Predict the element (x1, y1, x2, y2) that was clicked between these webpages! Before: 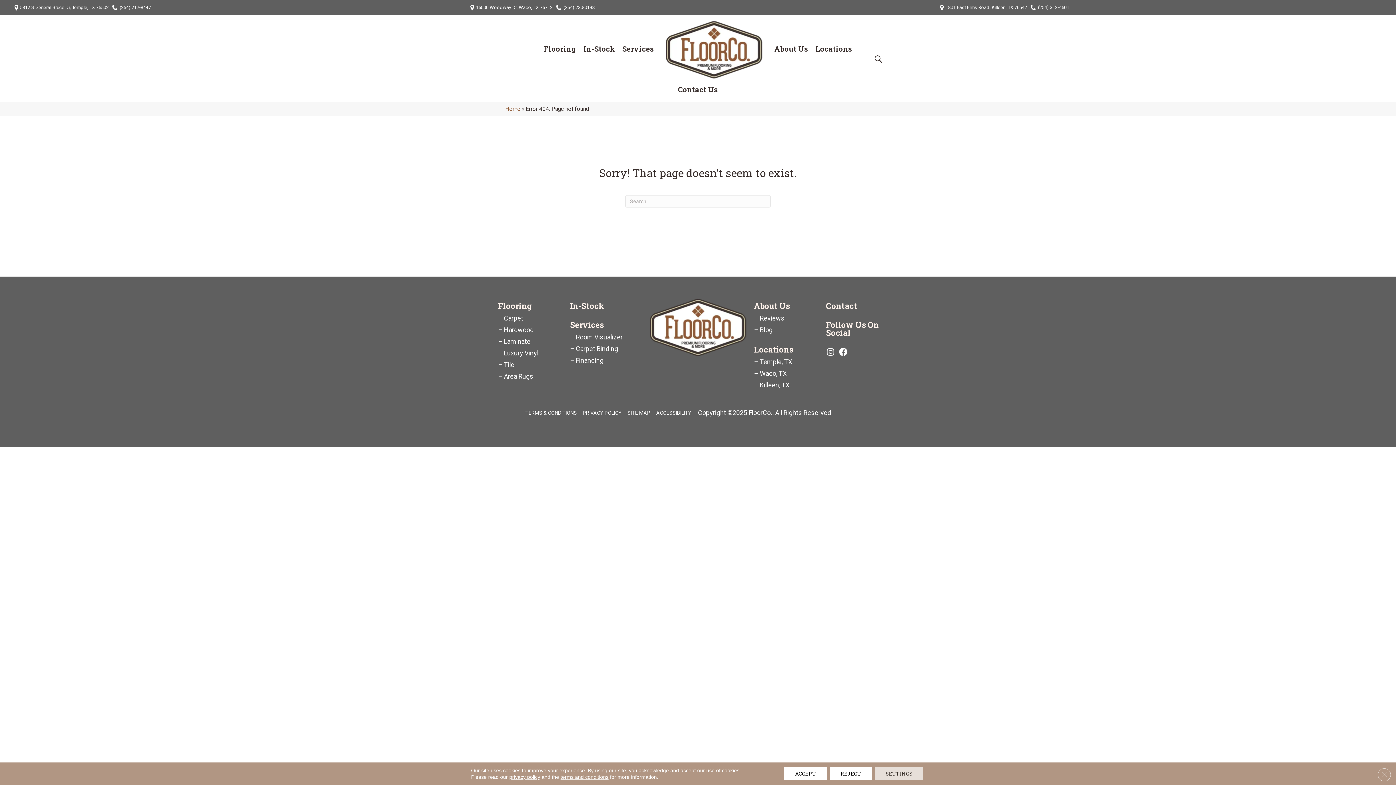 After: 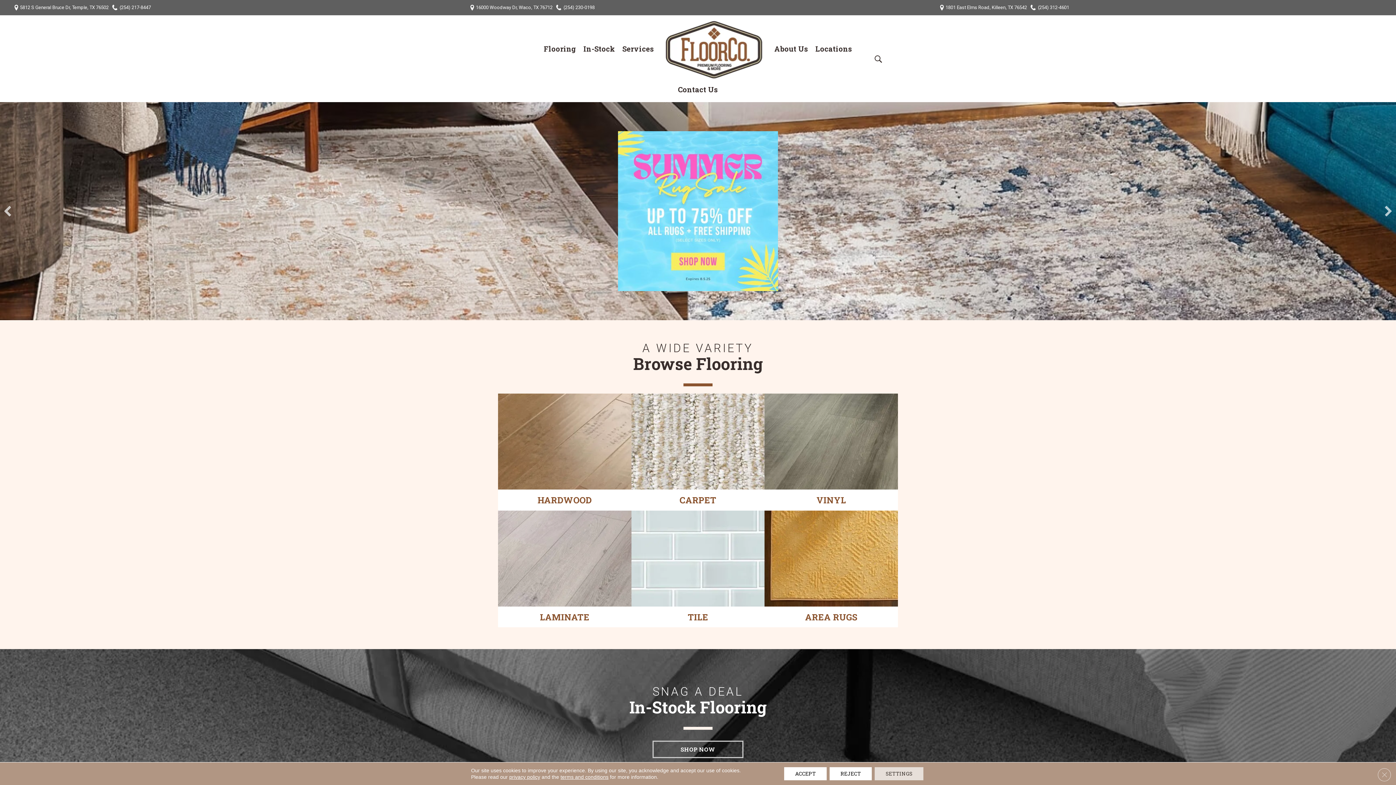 Action: bbox: (649, 323, 746, 330)